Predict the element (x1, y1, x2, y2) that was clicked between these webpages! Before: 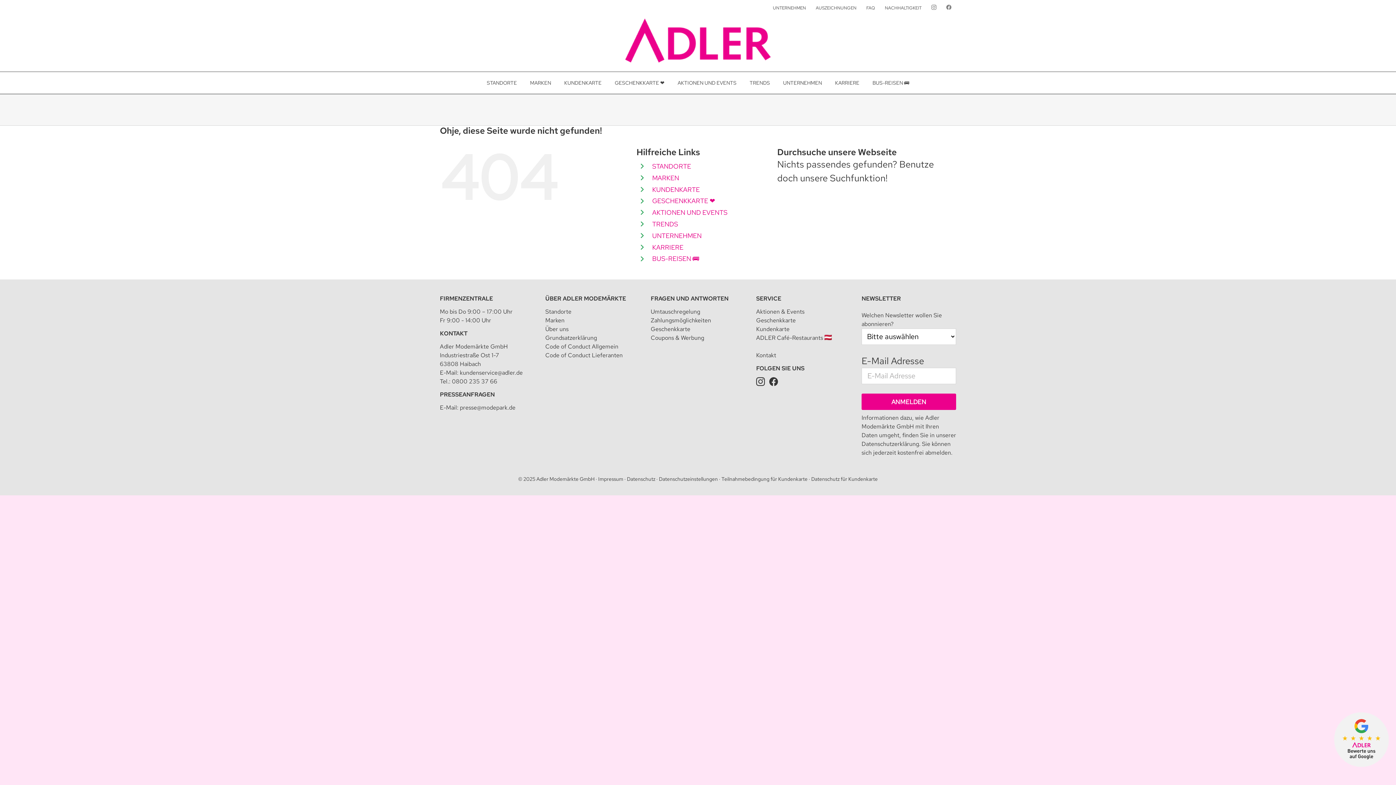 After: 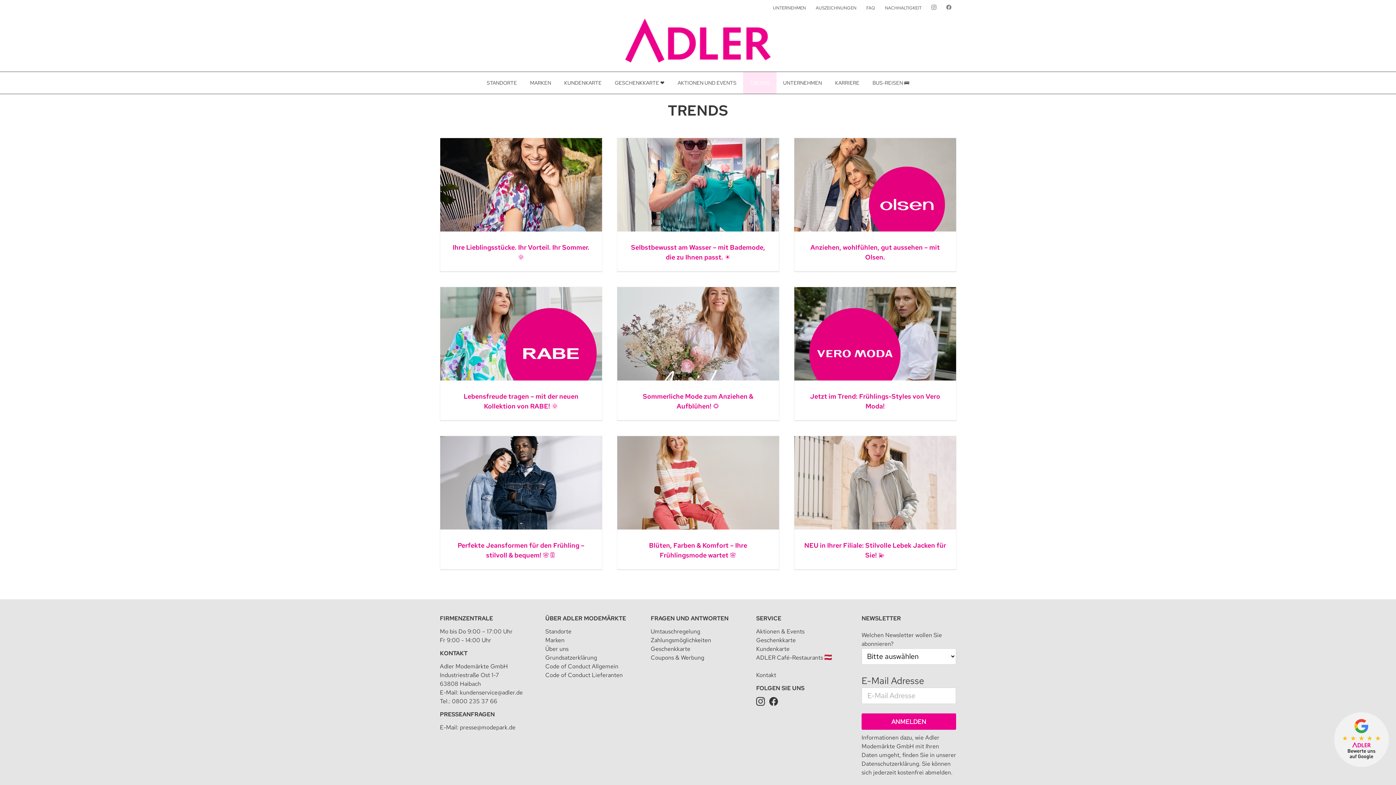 Action: bbox: (743, 72, 776, 93) label: TRENDS